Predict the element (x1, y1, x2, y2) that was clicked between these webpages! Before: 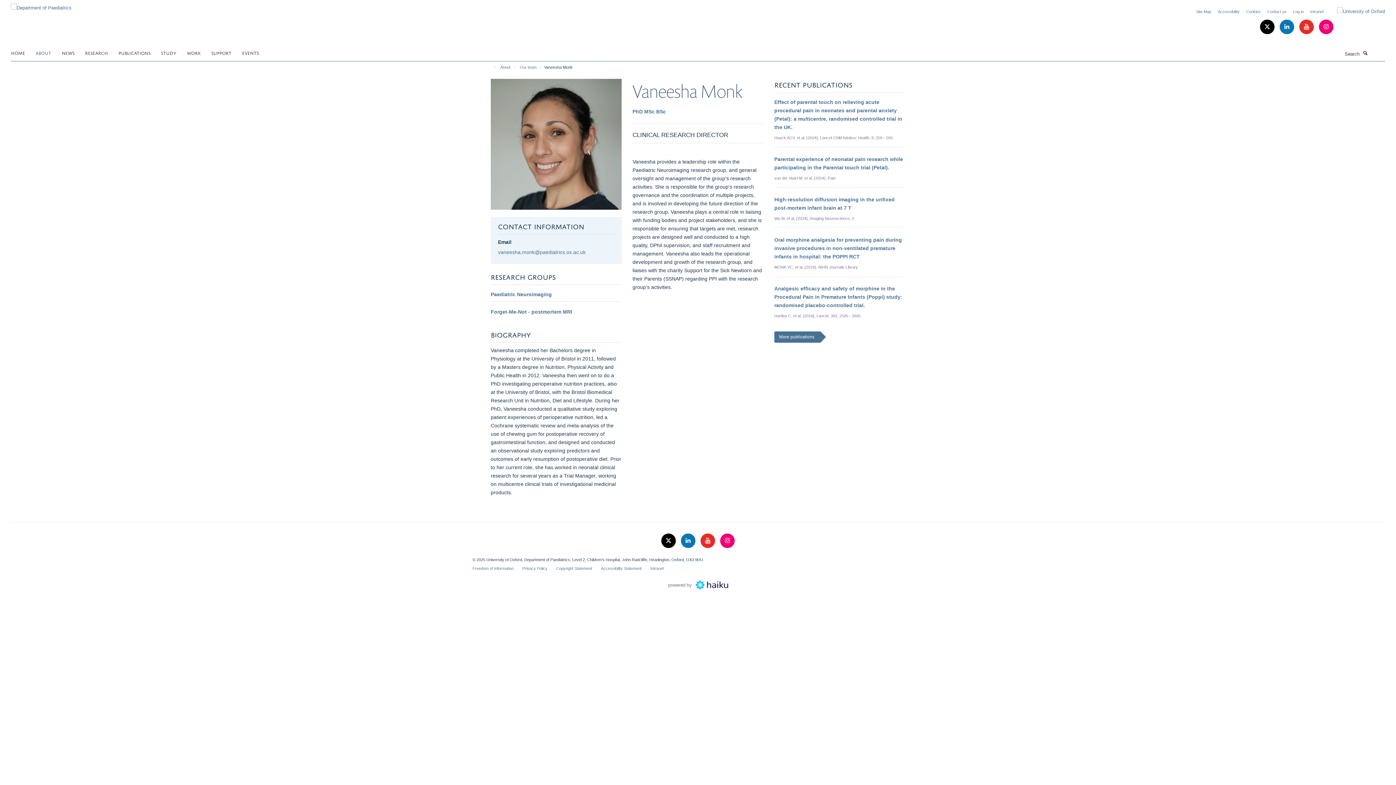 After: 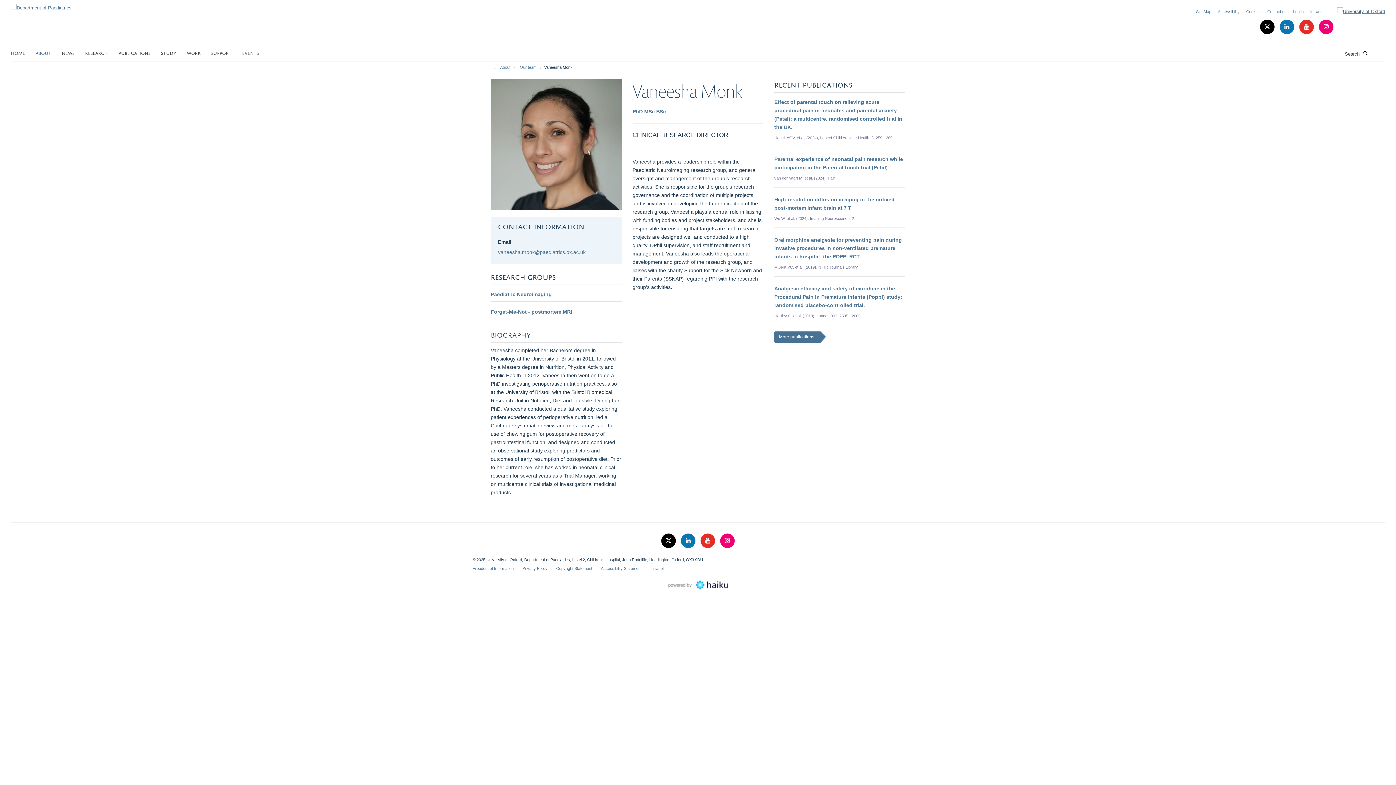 Action: bbox: (1326, 7, 1385, 15)